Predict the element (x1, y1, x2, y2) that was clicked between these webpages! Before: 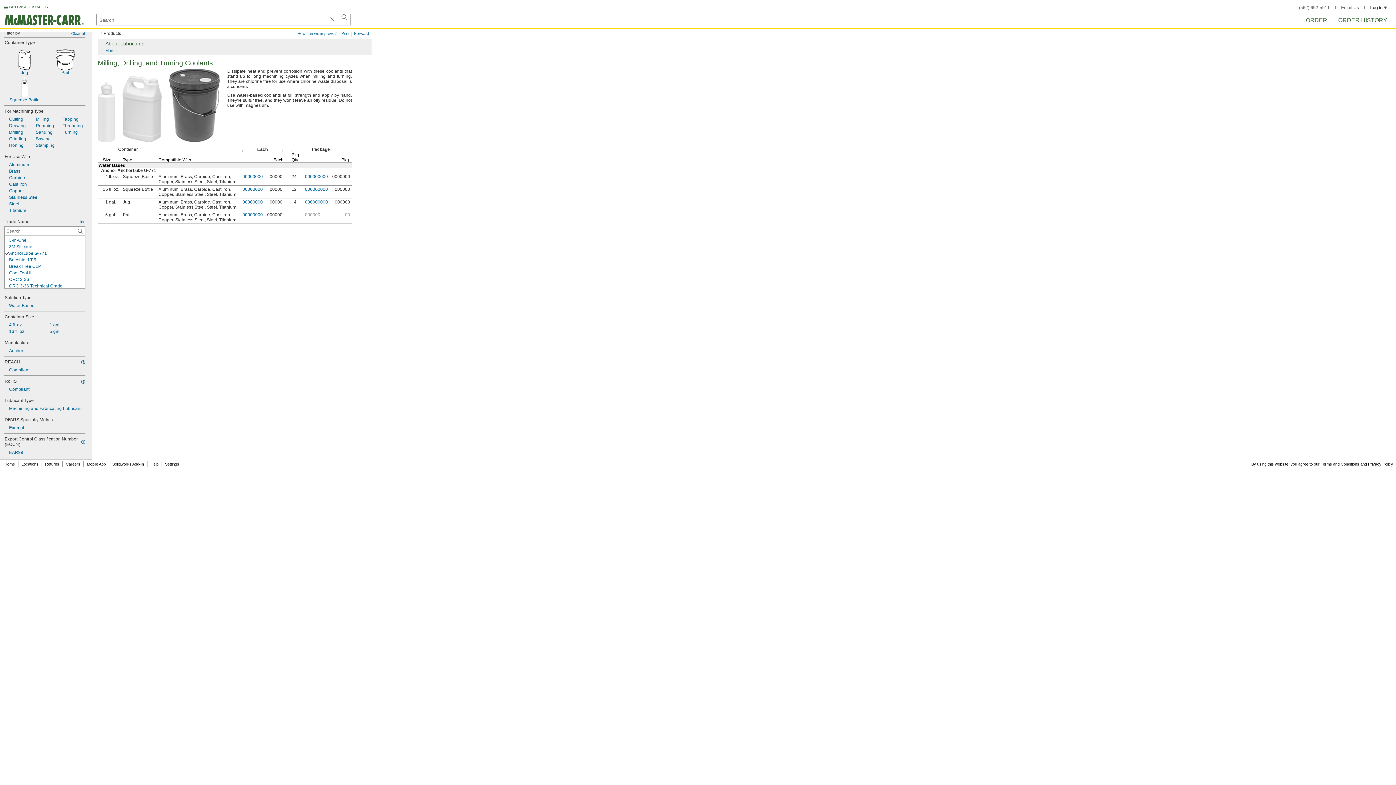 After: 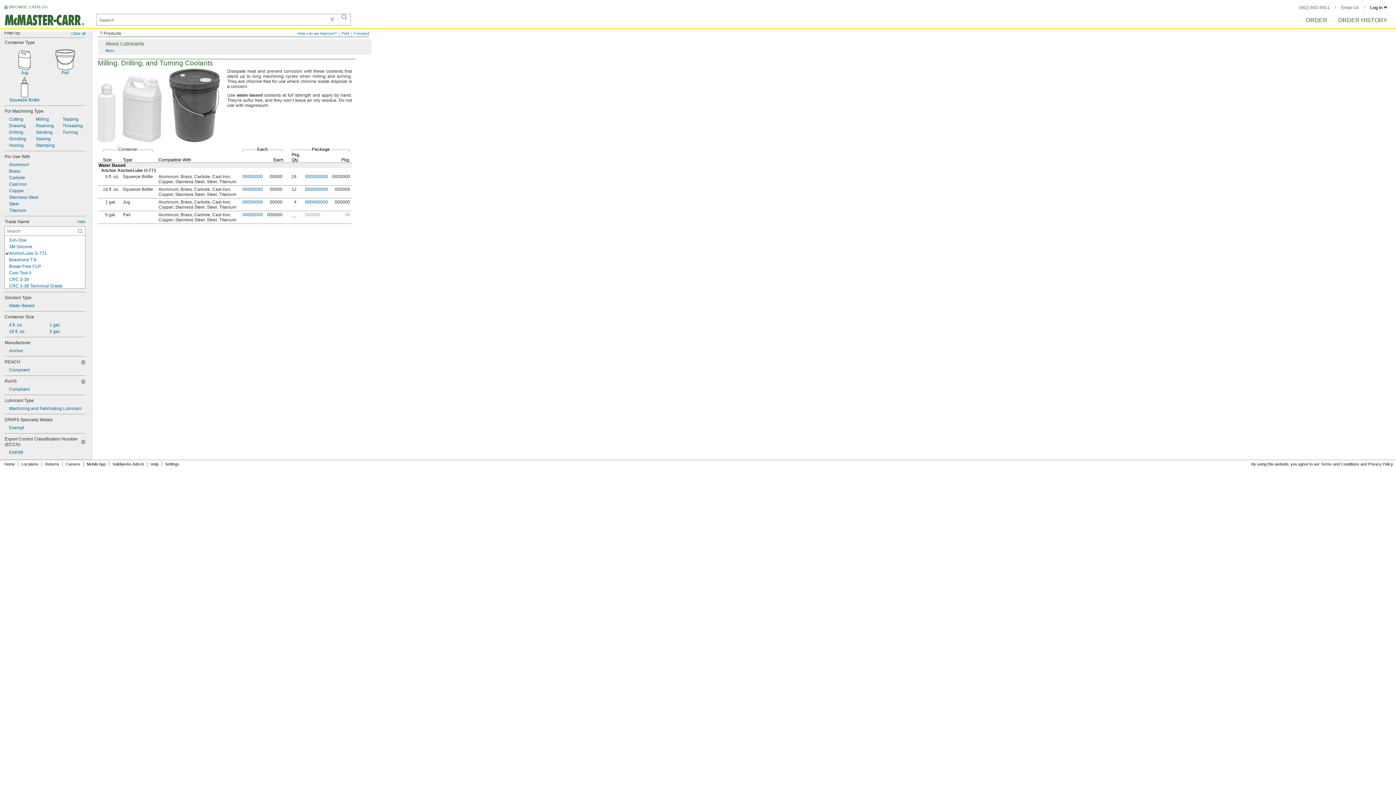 Action: label: 00000000 bbox: (242, 212, 262, 217)